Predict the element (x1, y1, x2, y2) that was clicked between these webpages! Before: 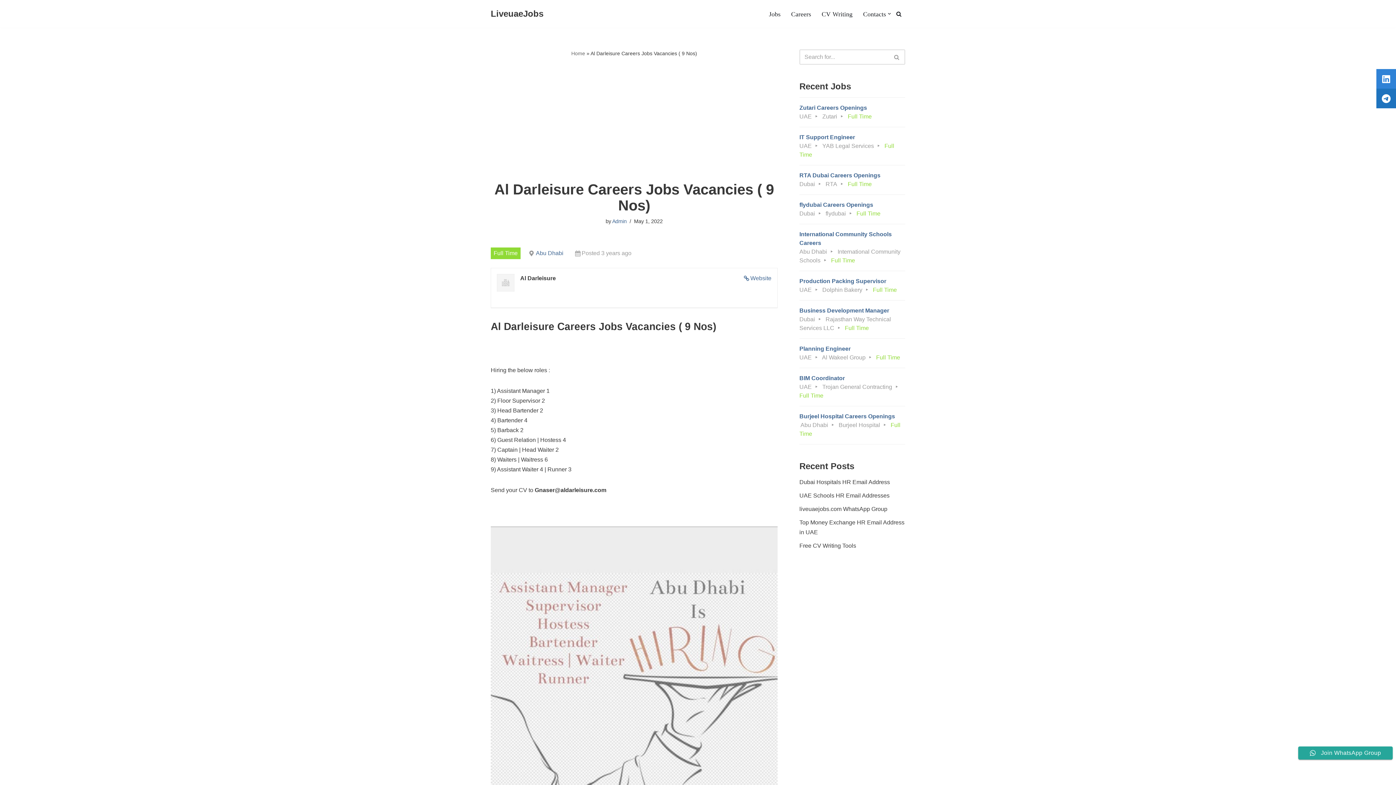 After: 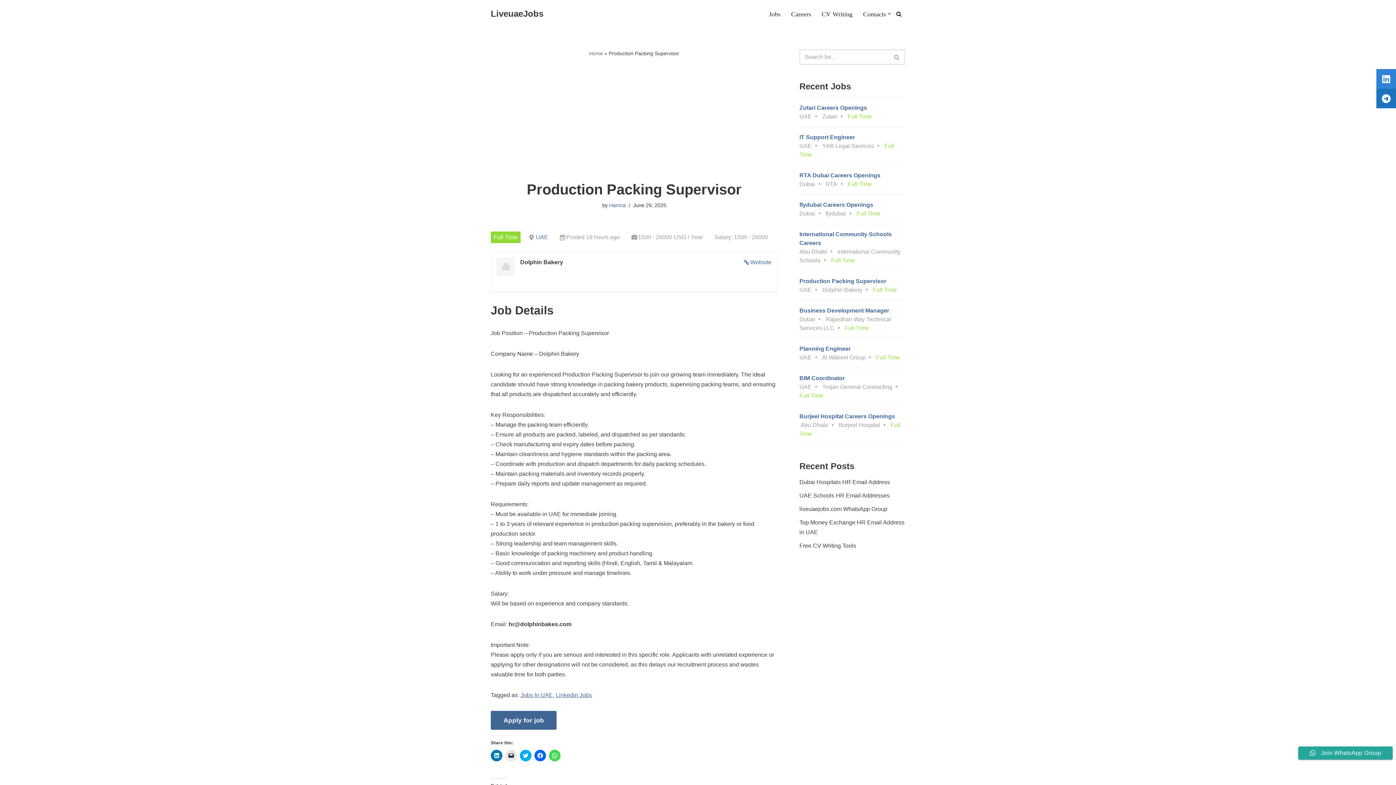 Action: bbox: (799, 271, 905, 300) label: Production Packing Supervisor
UAE Dolphin Bakery Full Time